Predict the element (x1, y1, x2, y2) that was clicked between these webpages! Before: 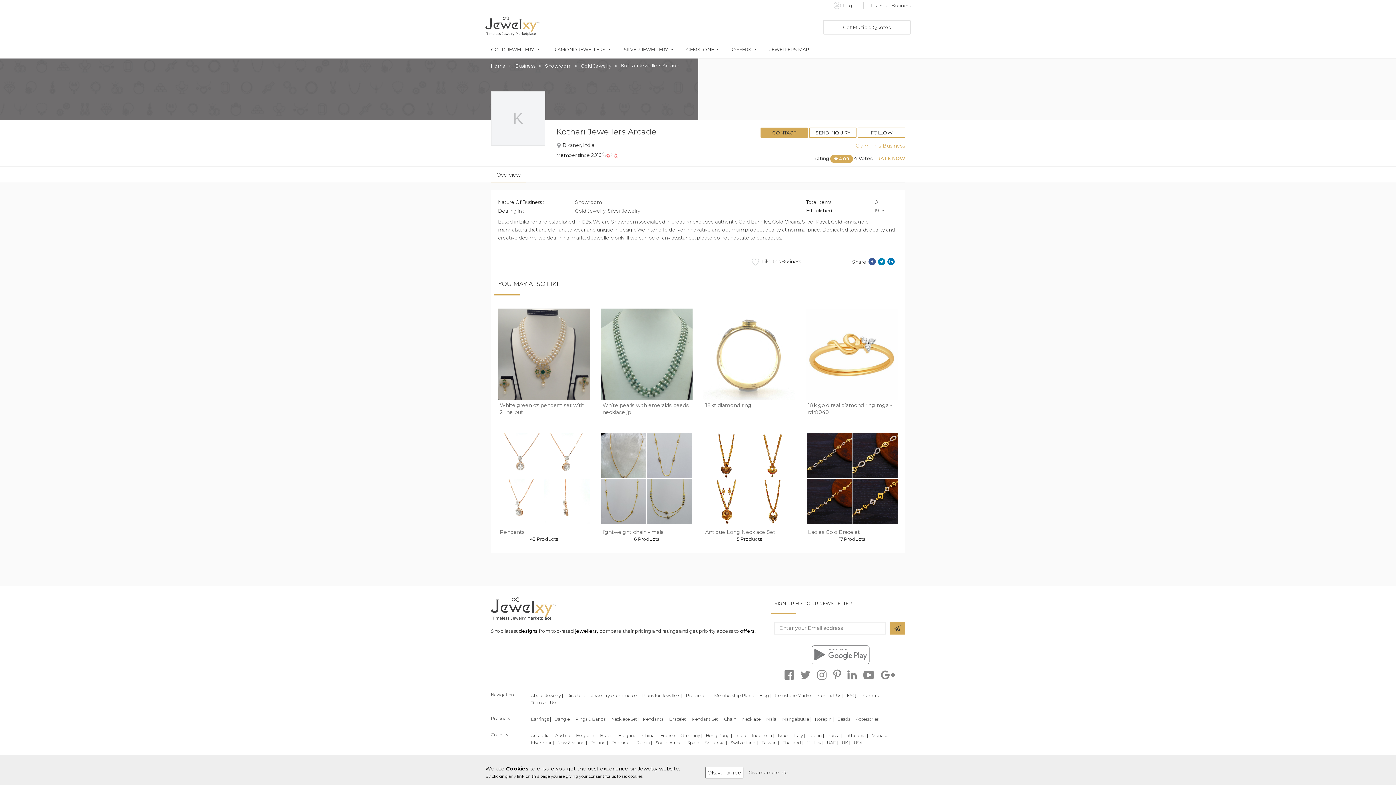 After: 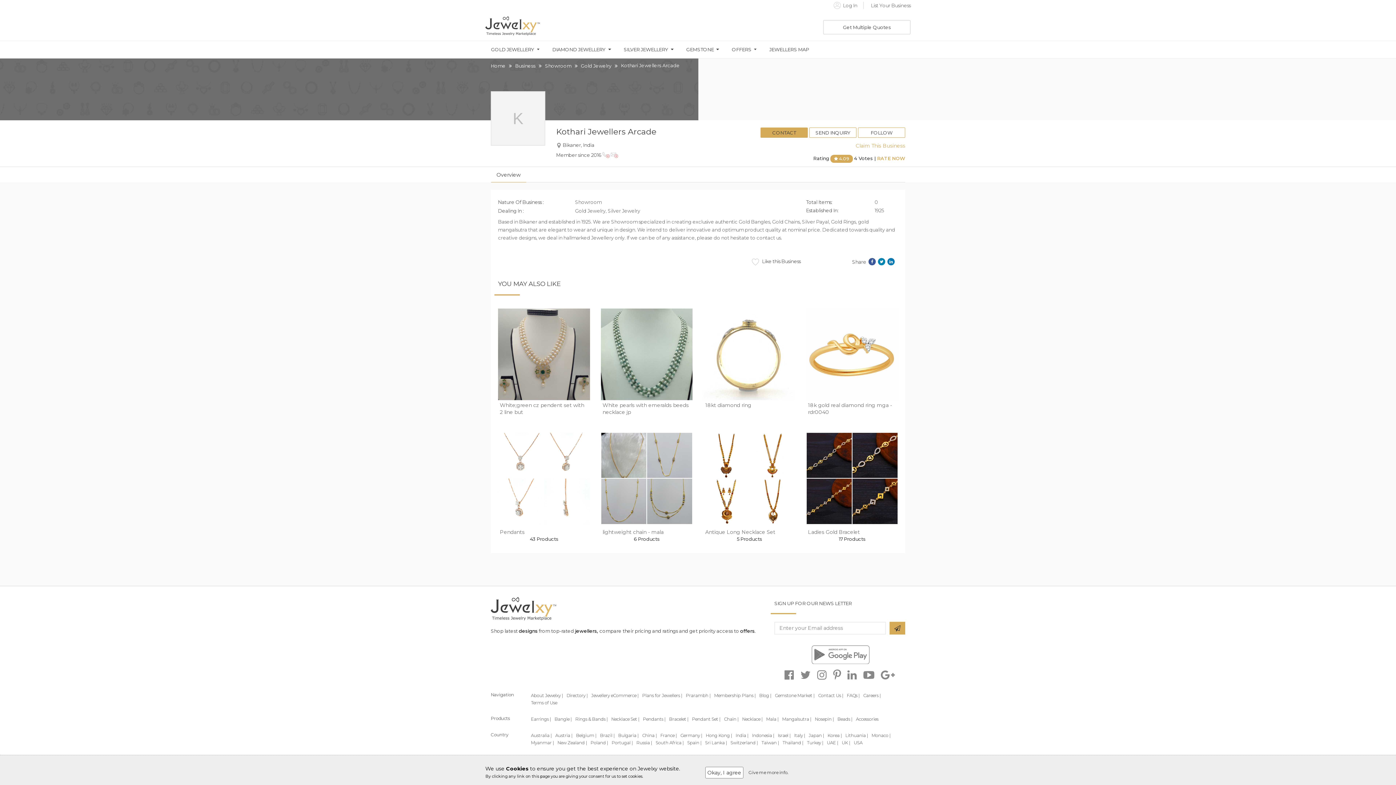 Action: bbox: (590, 740, 608, 745) label: Poland |